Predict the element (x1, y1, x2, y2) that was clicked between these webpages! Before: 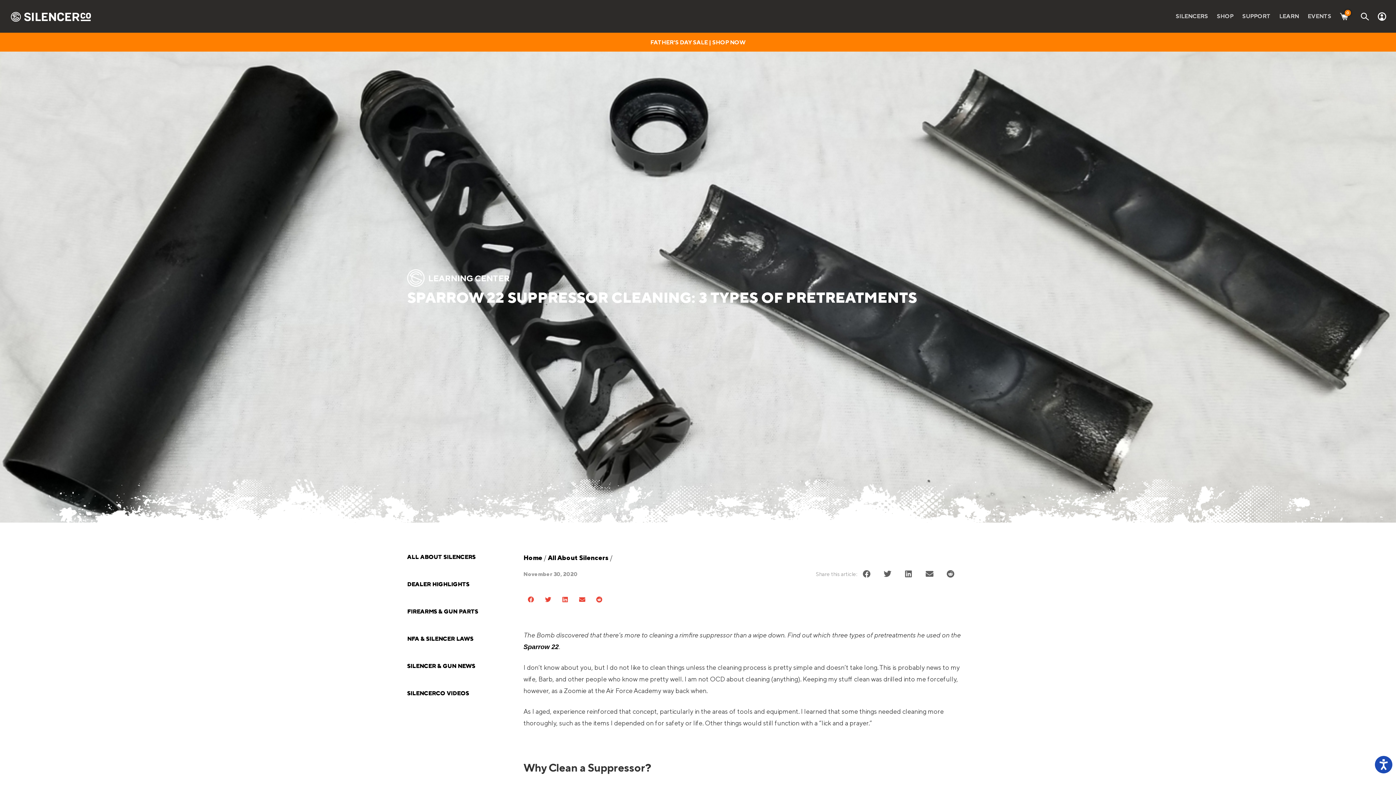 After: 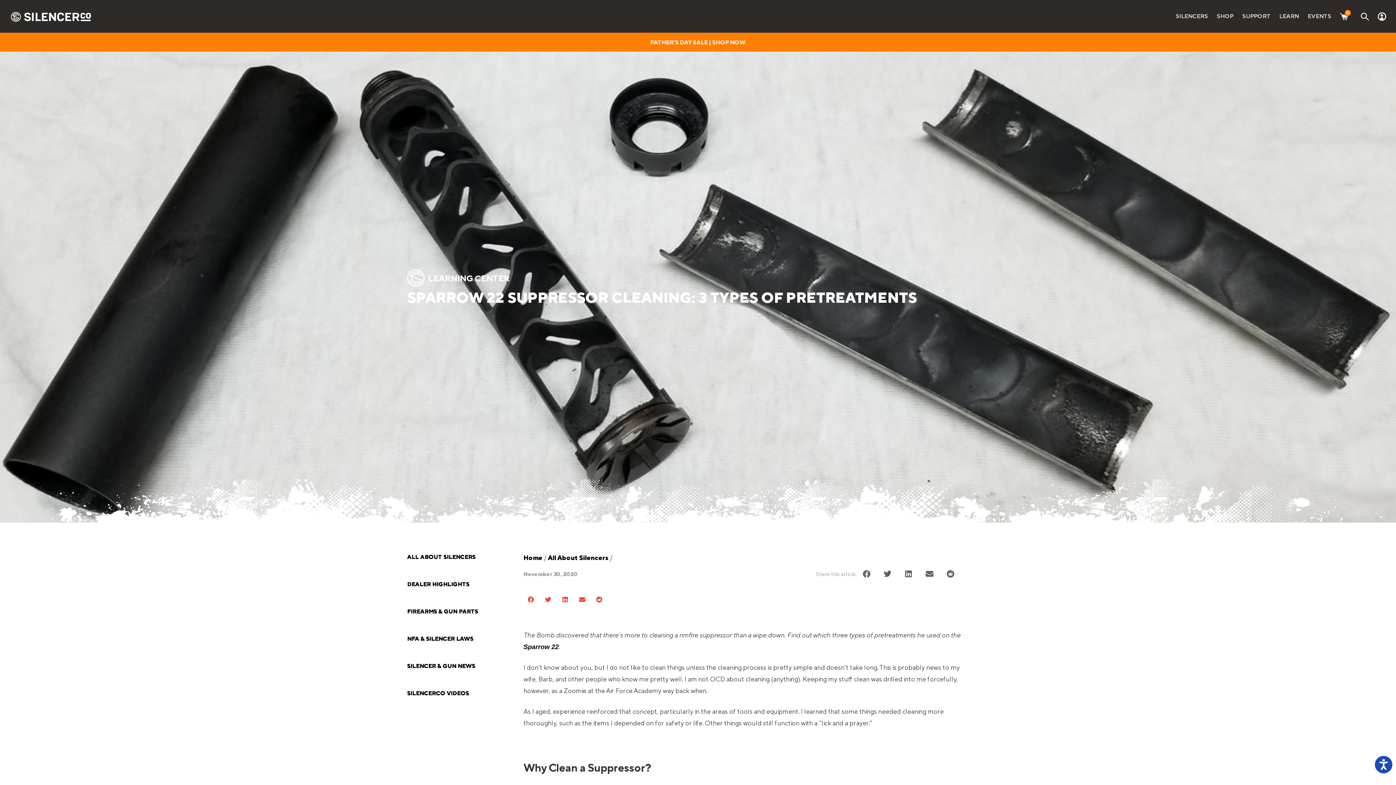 Action: label: Share on email bbox: (574, 591, 590, 608)